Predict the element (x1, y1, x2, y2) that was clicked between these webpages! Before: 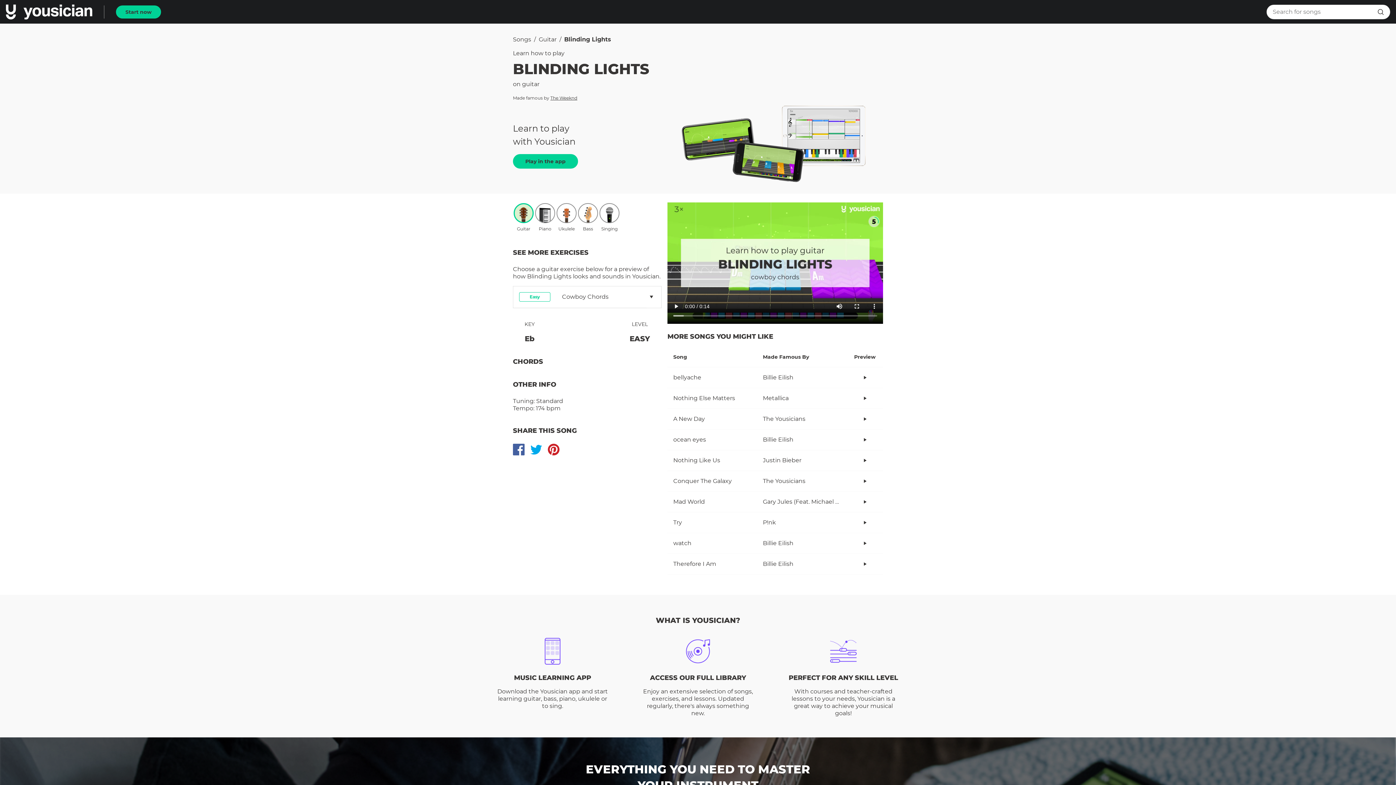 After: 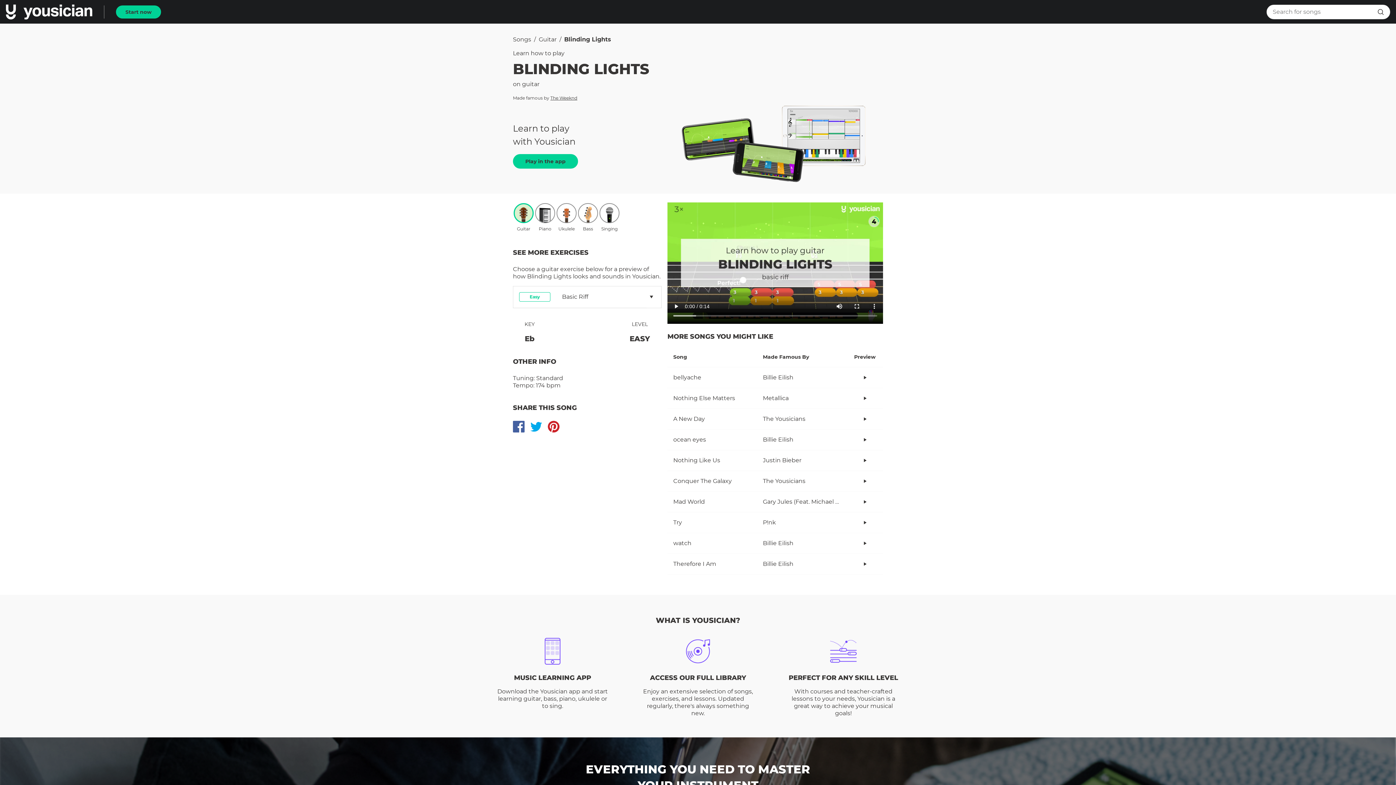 Action: bbox: (513, 203, 533, 223)